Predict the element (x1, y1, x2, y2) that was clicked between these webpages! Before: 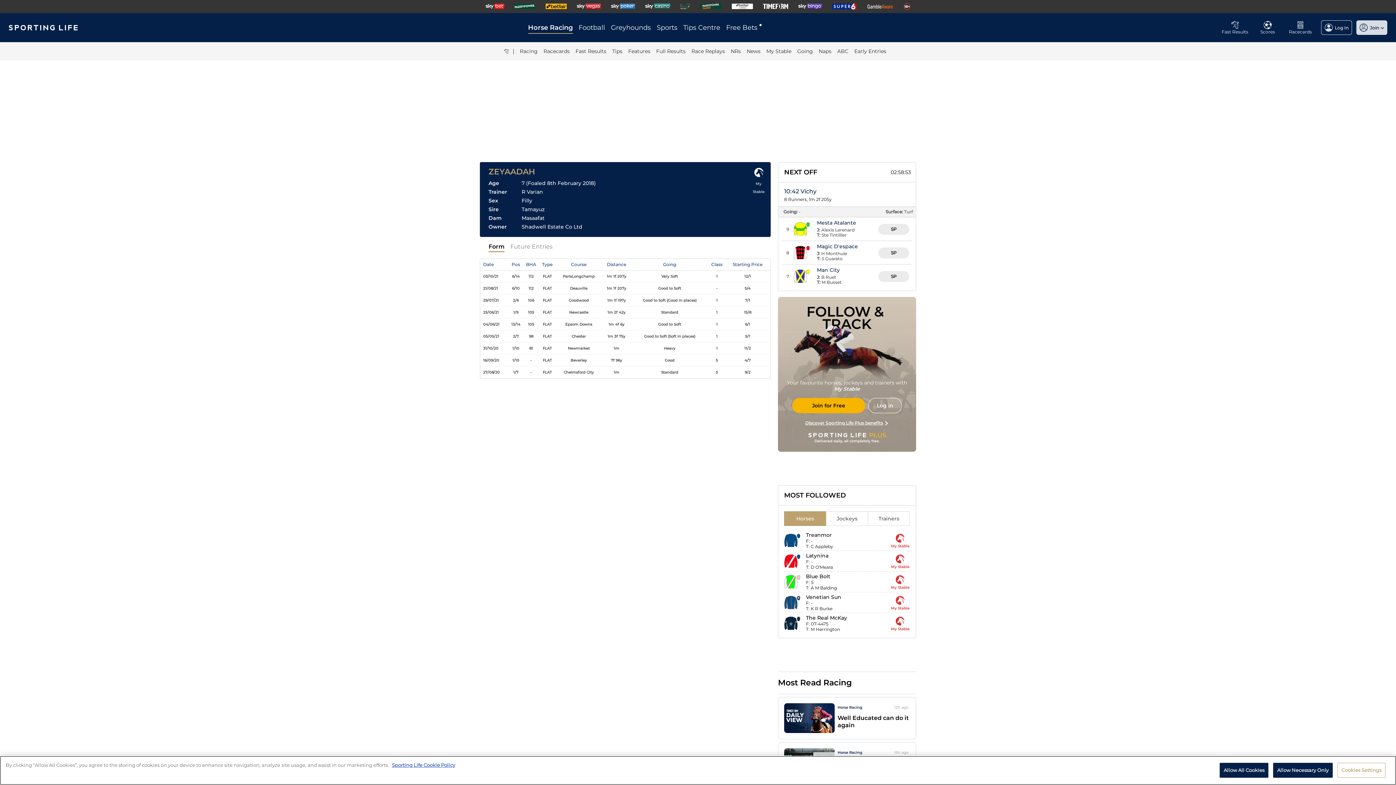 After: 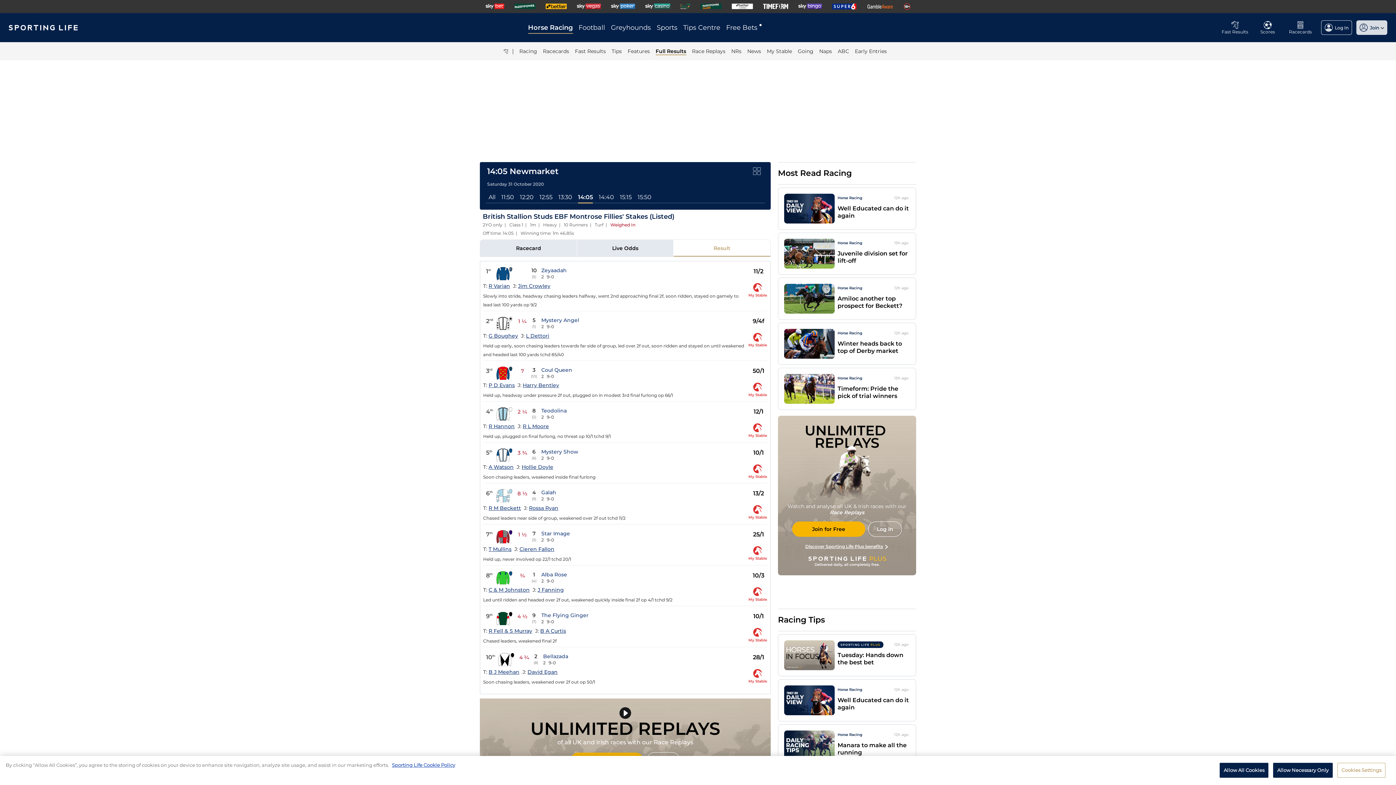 Action: bbox: (483, 346, 498, 350) label: 31/10/20